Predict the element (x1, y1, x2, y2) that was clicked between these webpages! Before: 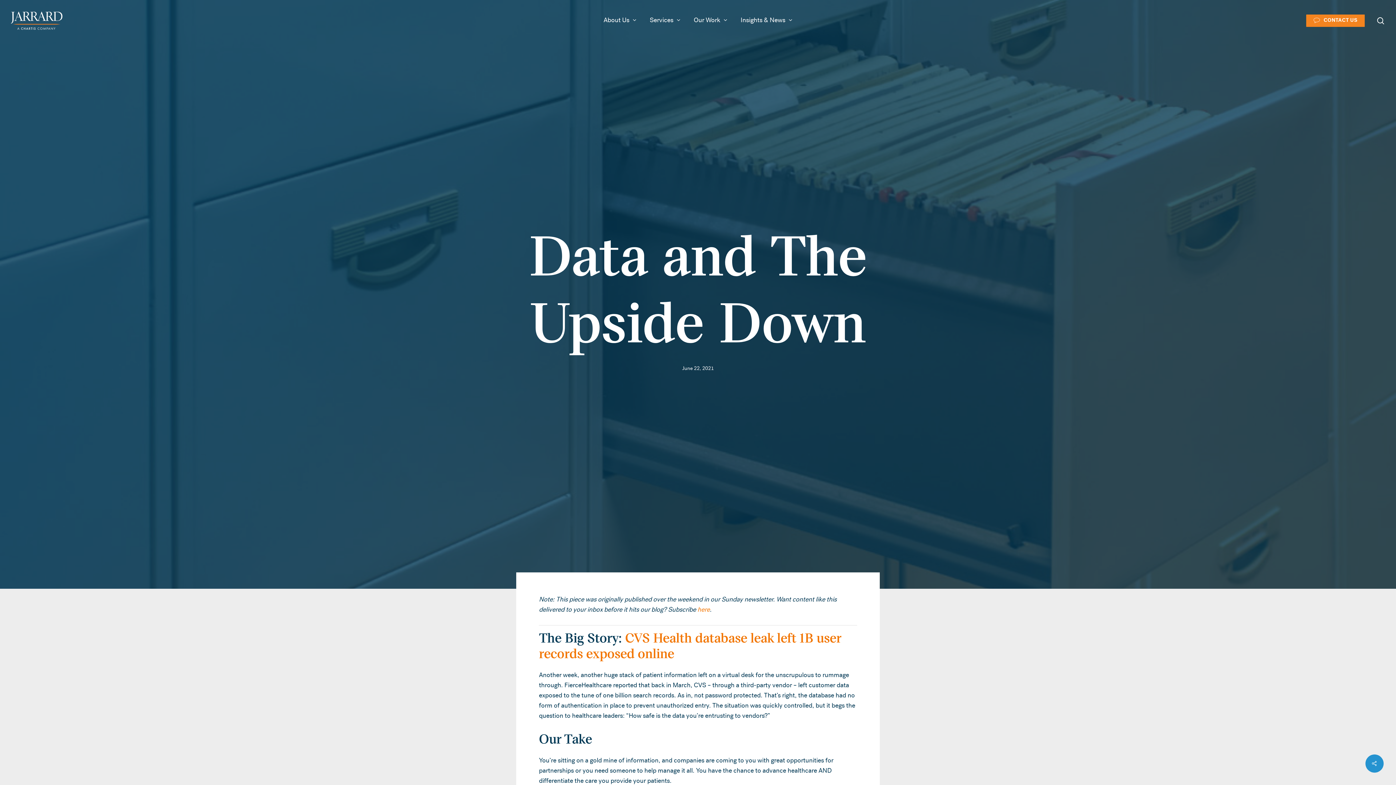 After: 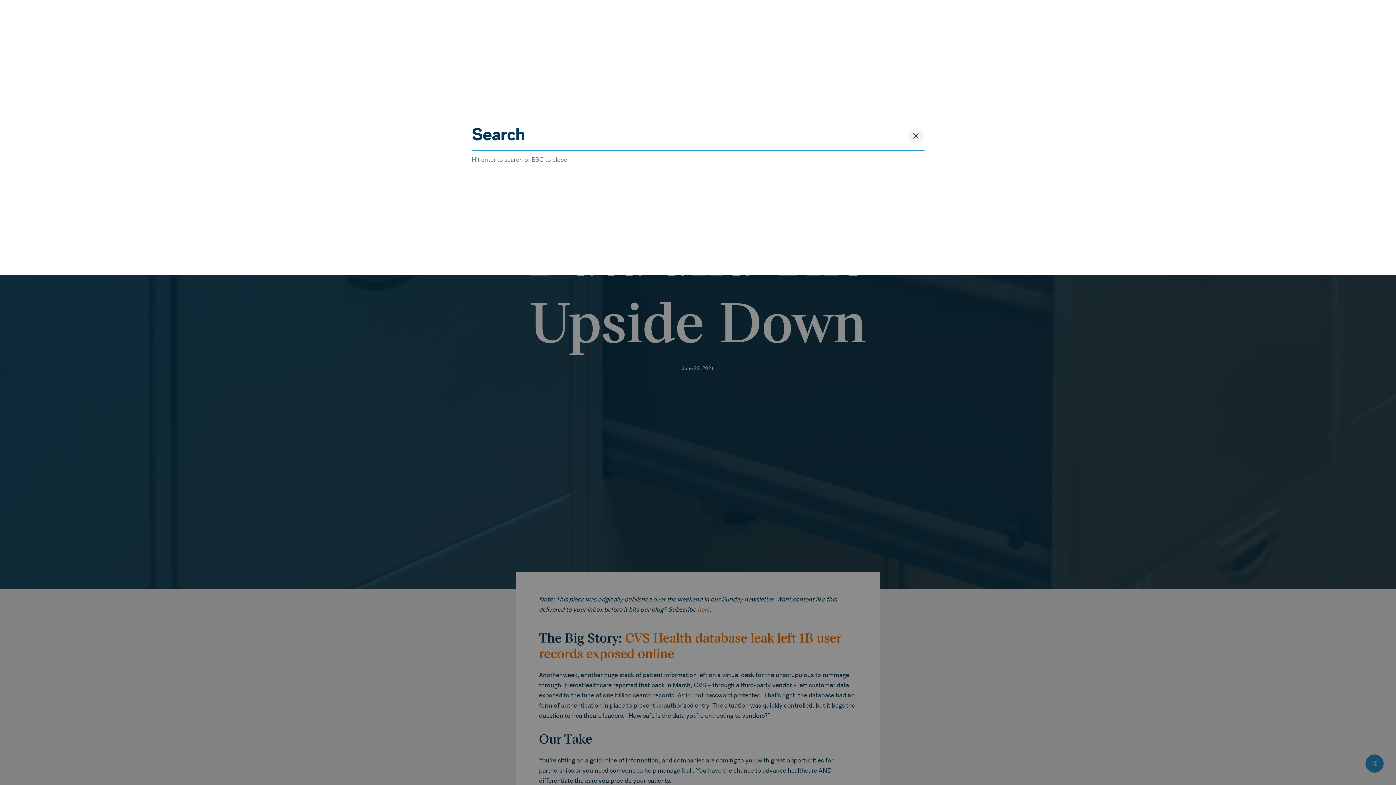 Action: label: SEARCH bbox: (1376, 16, 1385, 24)